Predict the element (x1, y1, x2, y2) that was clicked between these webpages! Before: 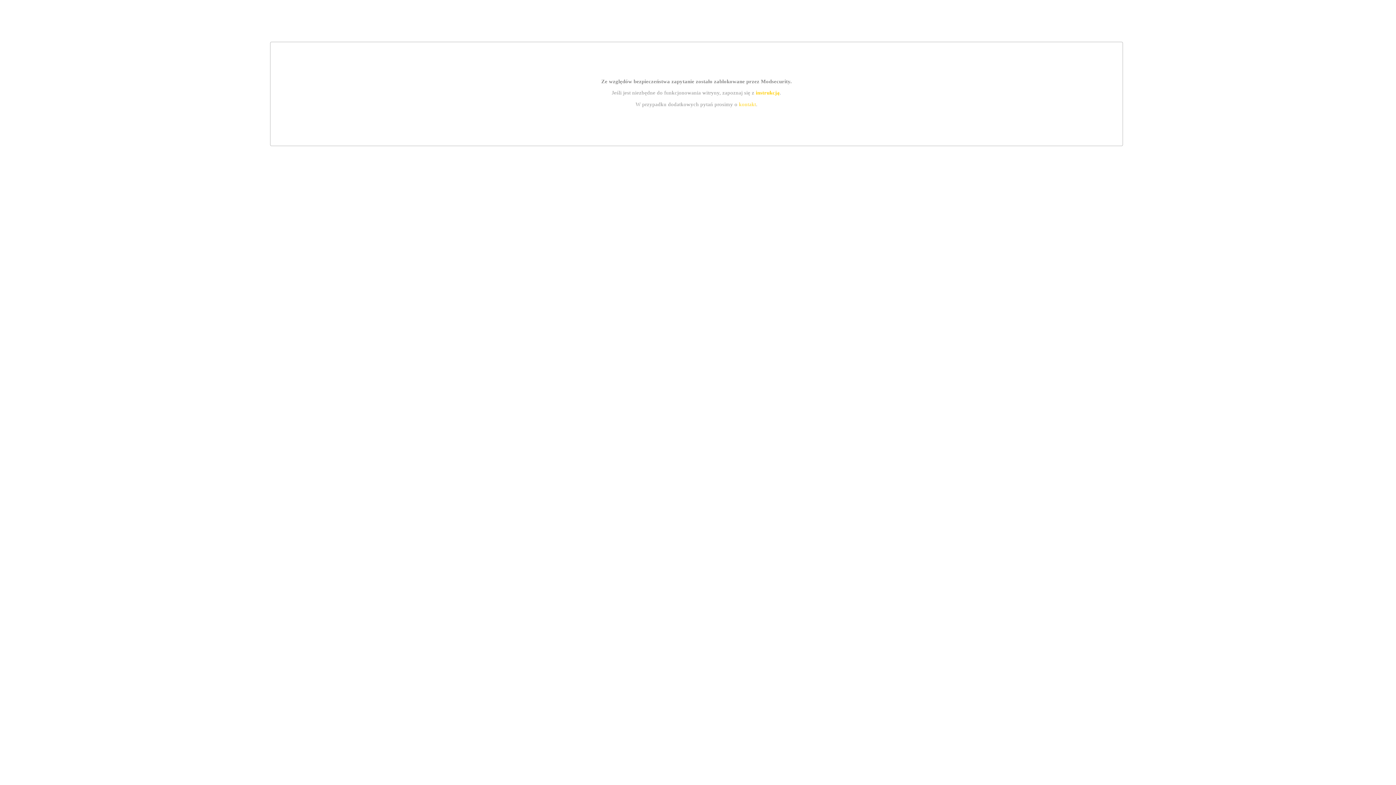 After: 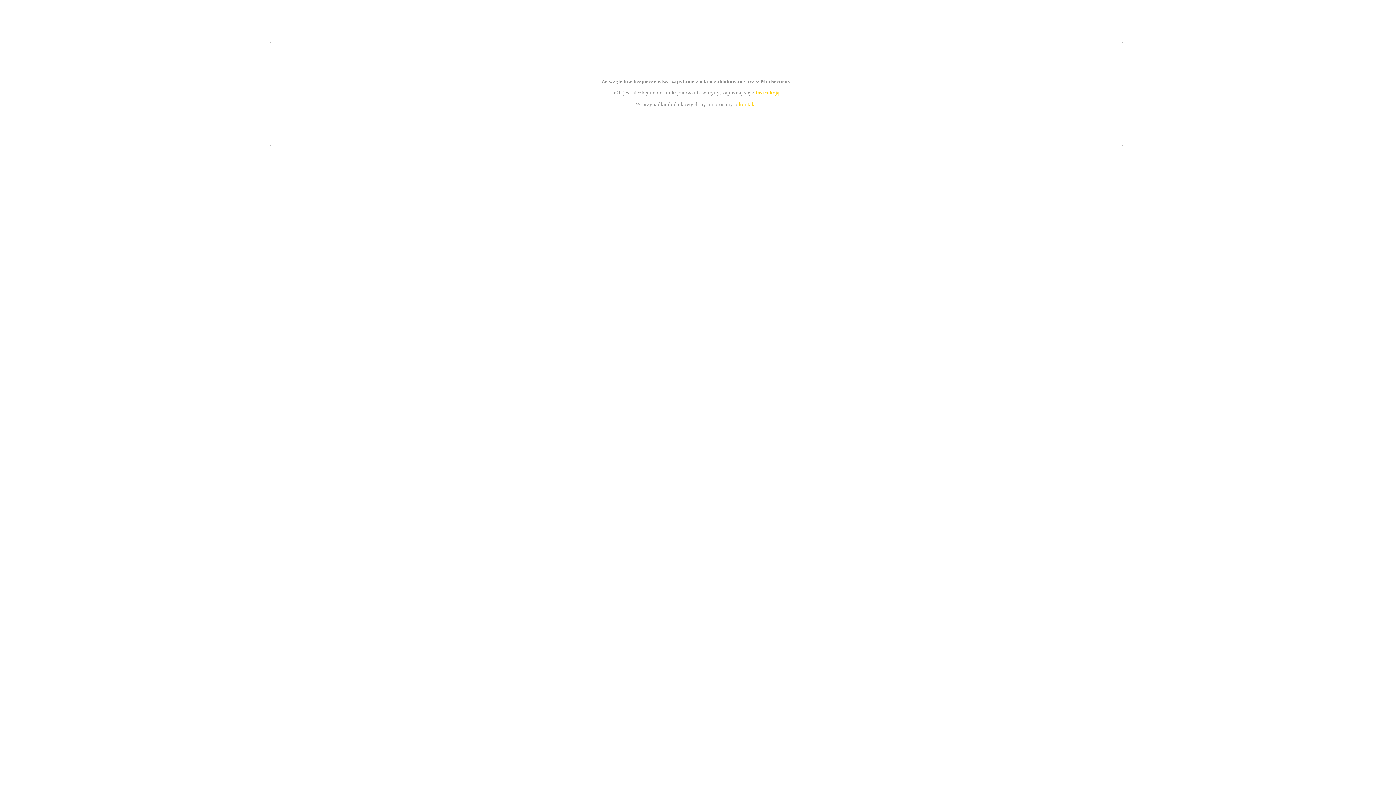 Action: label: kontakt bbox: (739, 101, 756, 107)